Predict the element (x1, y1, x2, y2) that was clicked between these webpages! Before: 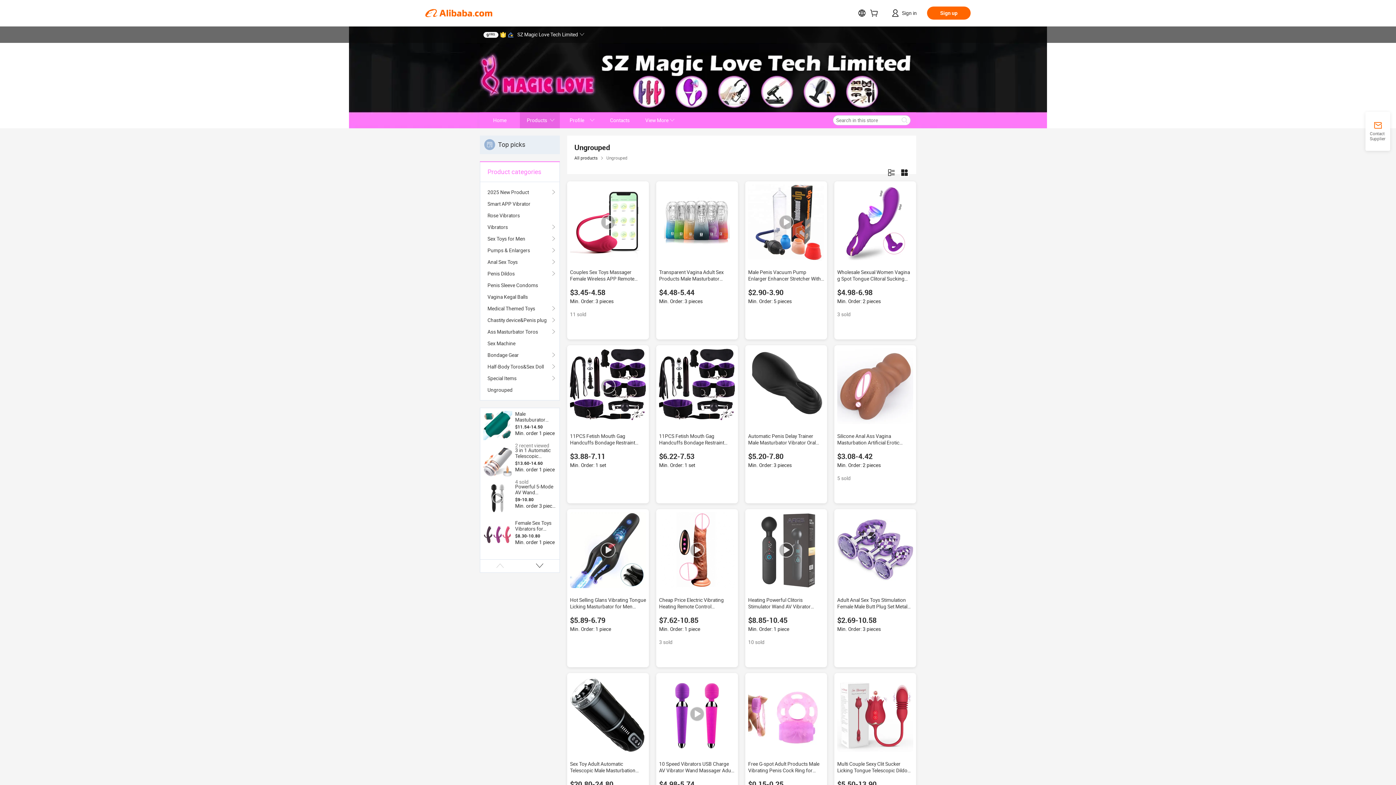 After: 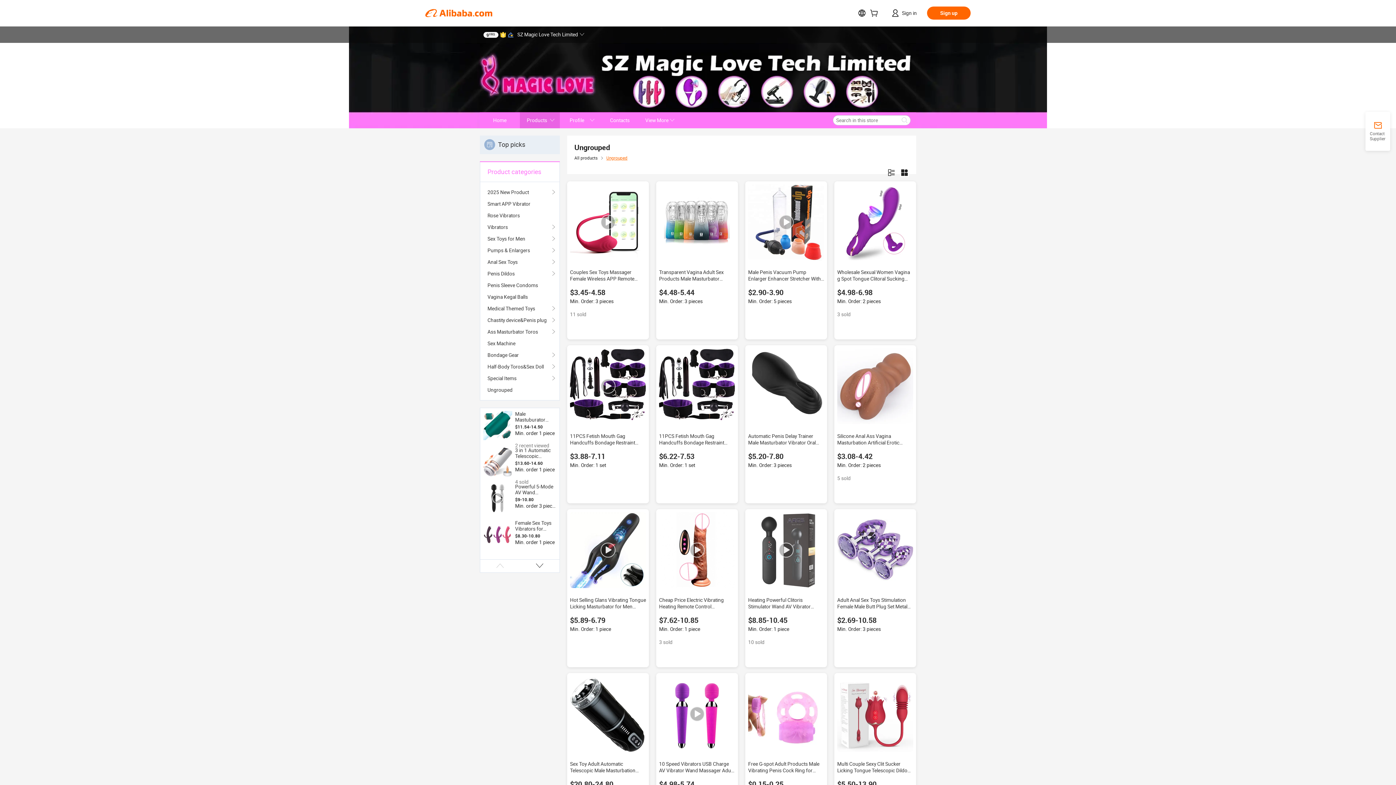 Action: bbox: (606, 155, 627, 160) label: Ungrouped